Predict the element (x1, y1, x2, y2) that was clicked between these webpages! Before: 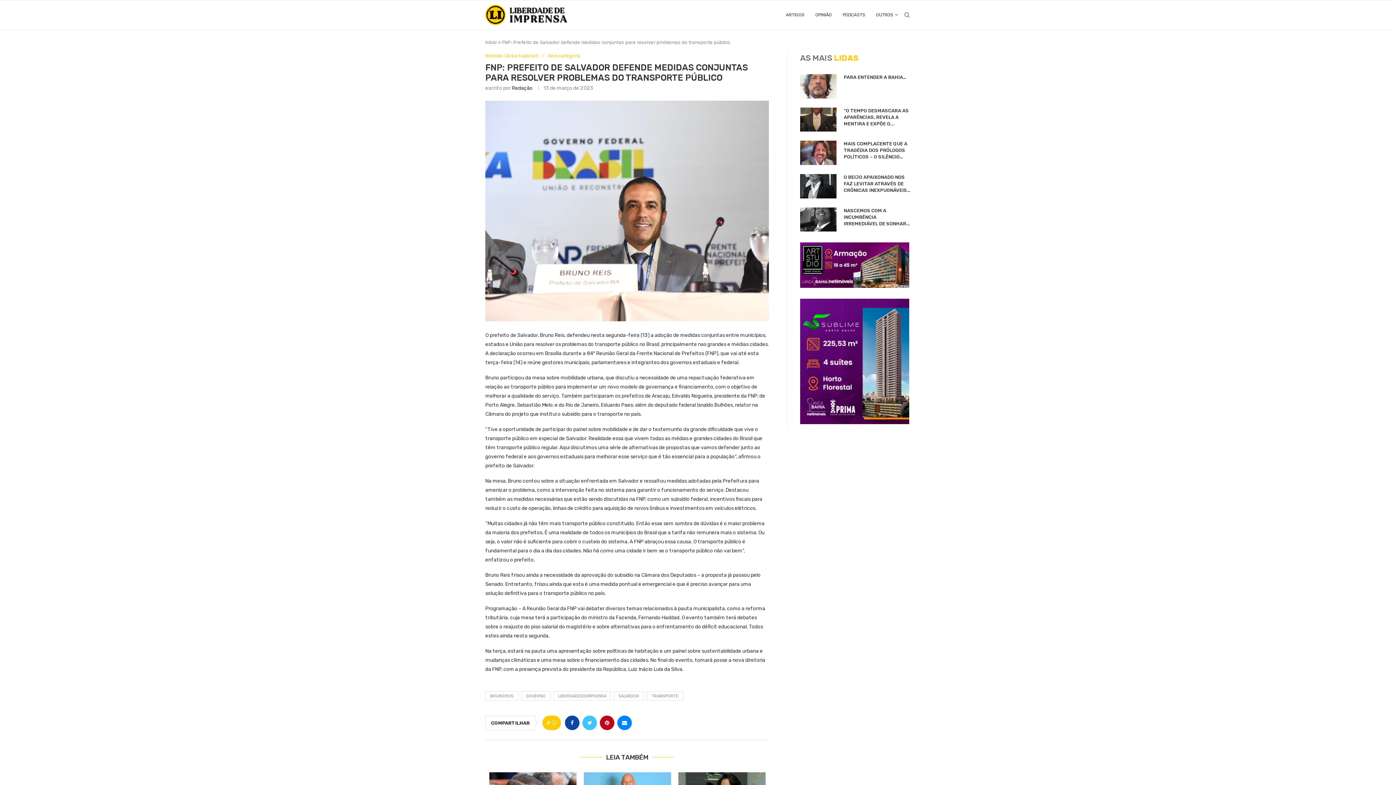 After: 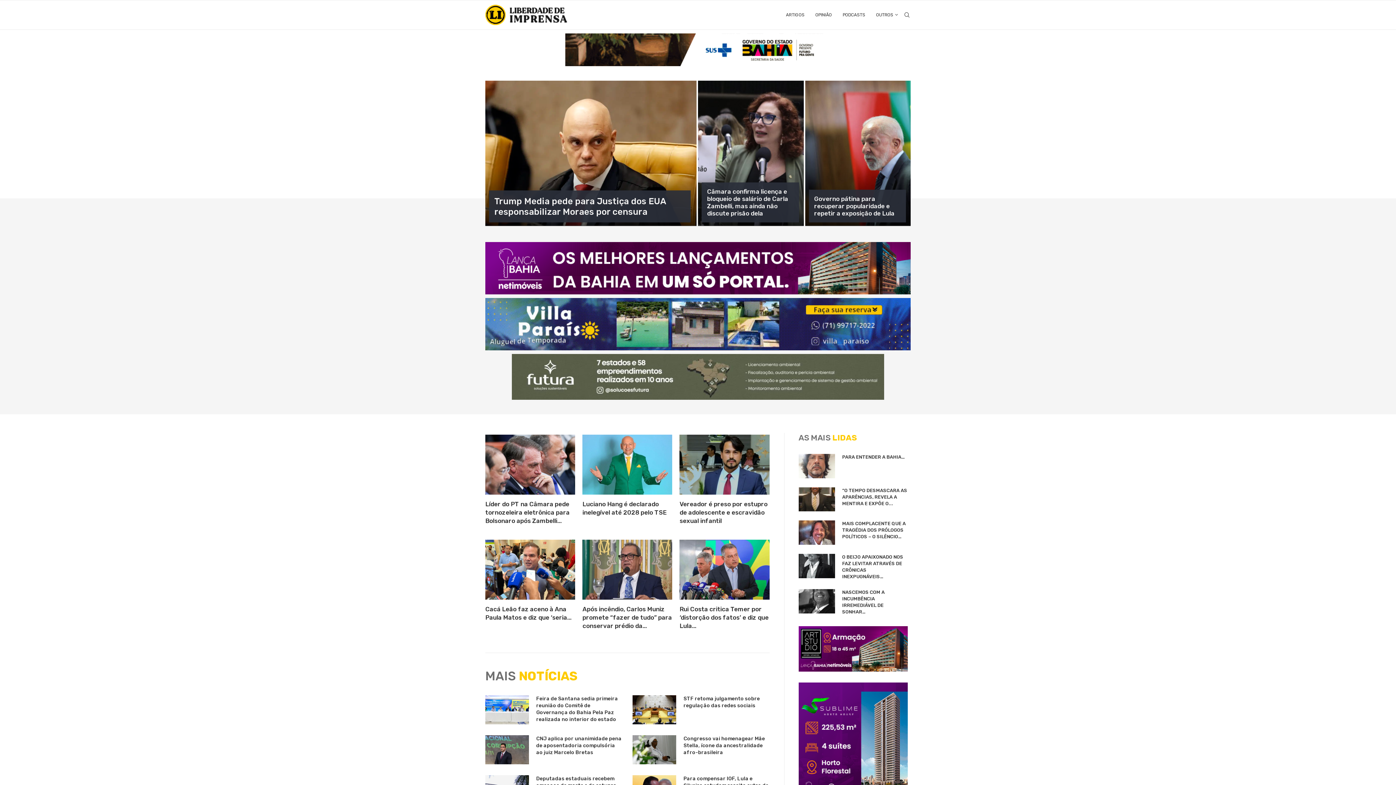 Action: bbox: (485, 0, 567, 29)